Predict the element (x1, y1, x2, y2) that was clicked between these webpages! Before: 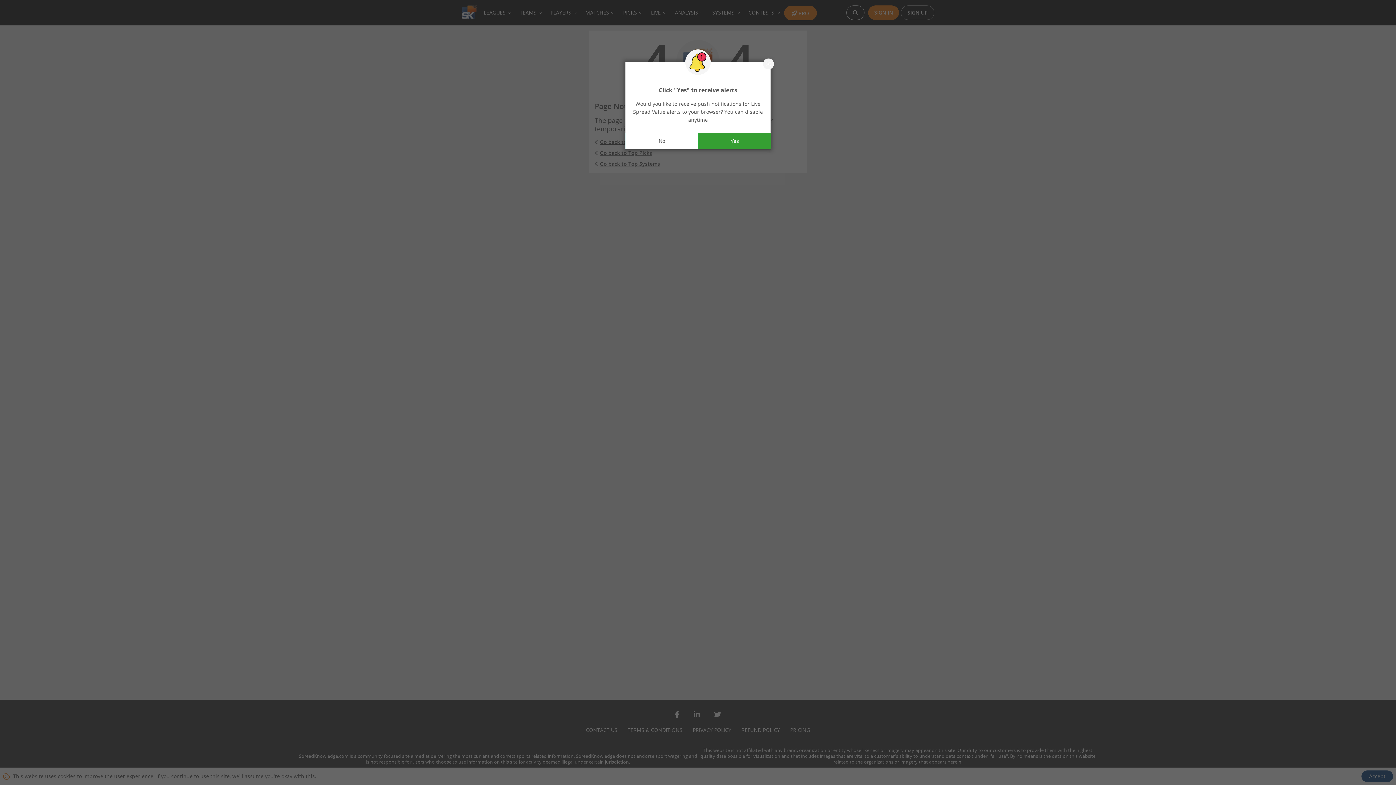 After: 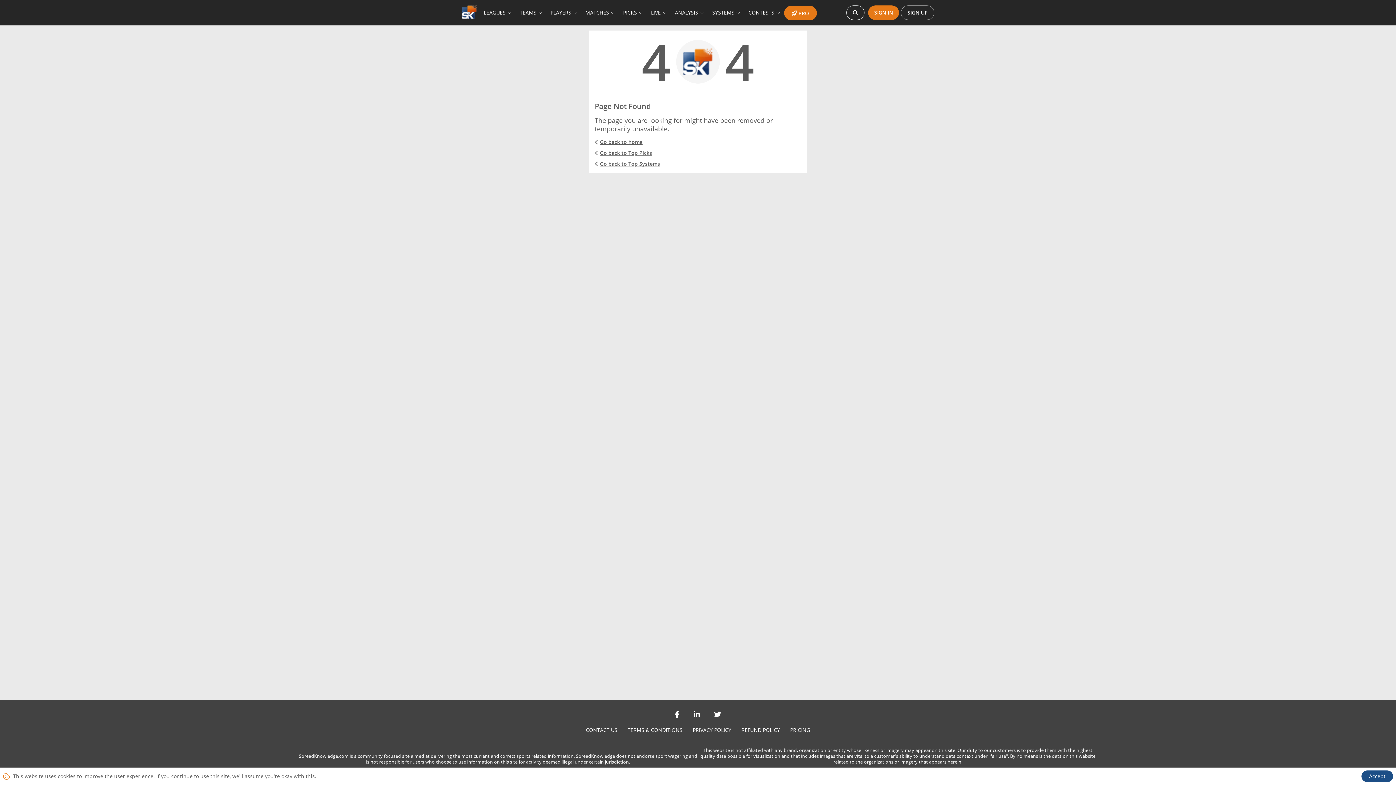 Action: bbox: (625, 132, 698, 149) label: Decline cookies